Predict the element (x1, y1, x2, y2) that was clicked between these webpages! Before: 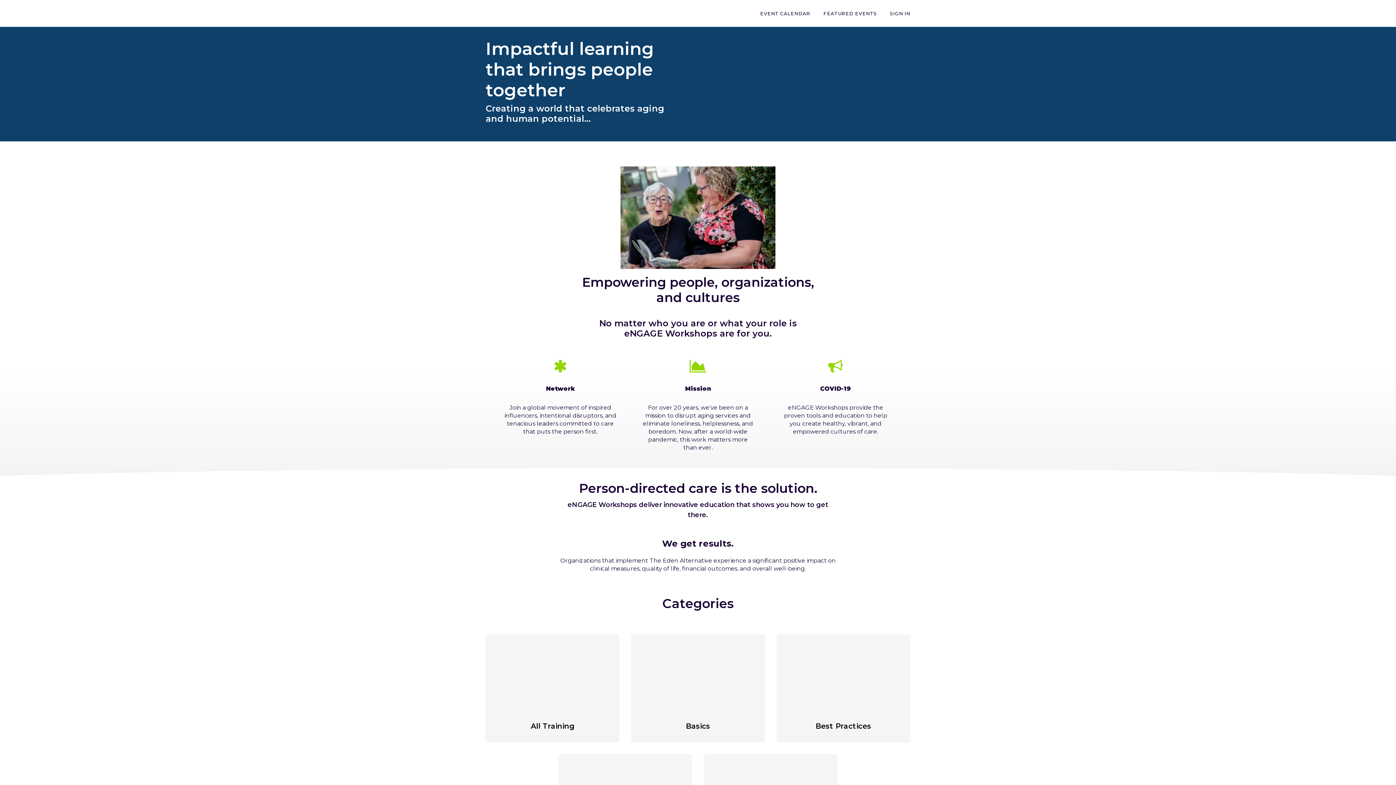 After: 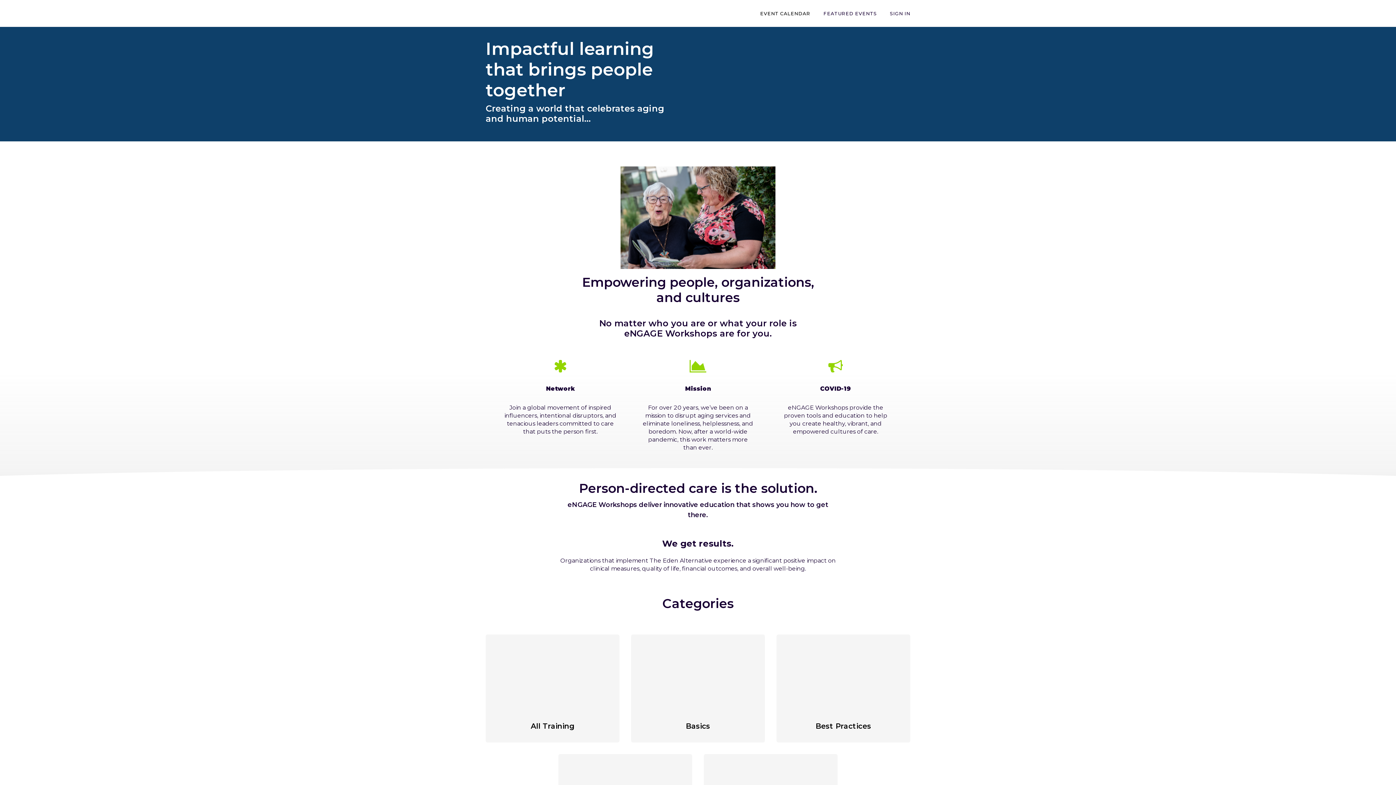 Action: bbox: (760, 10, 810, 16) label: EVENT CALENDAR